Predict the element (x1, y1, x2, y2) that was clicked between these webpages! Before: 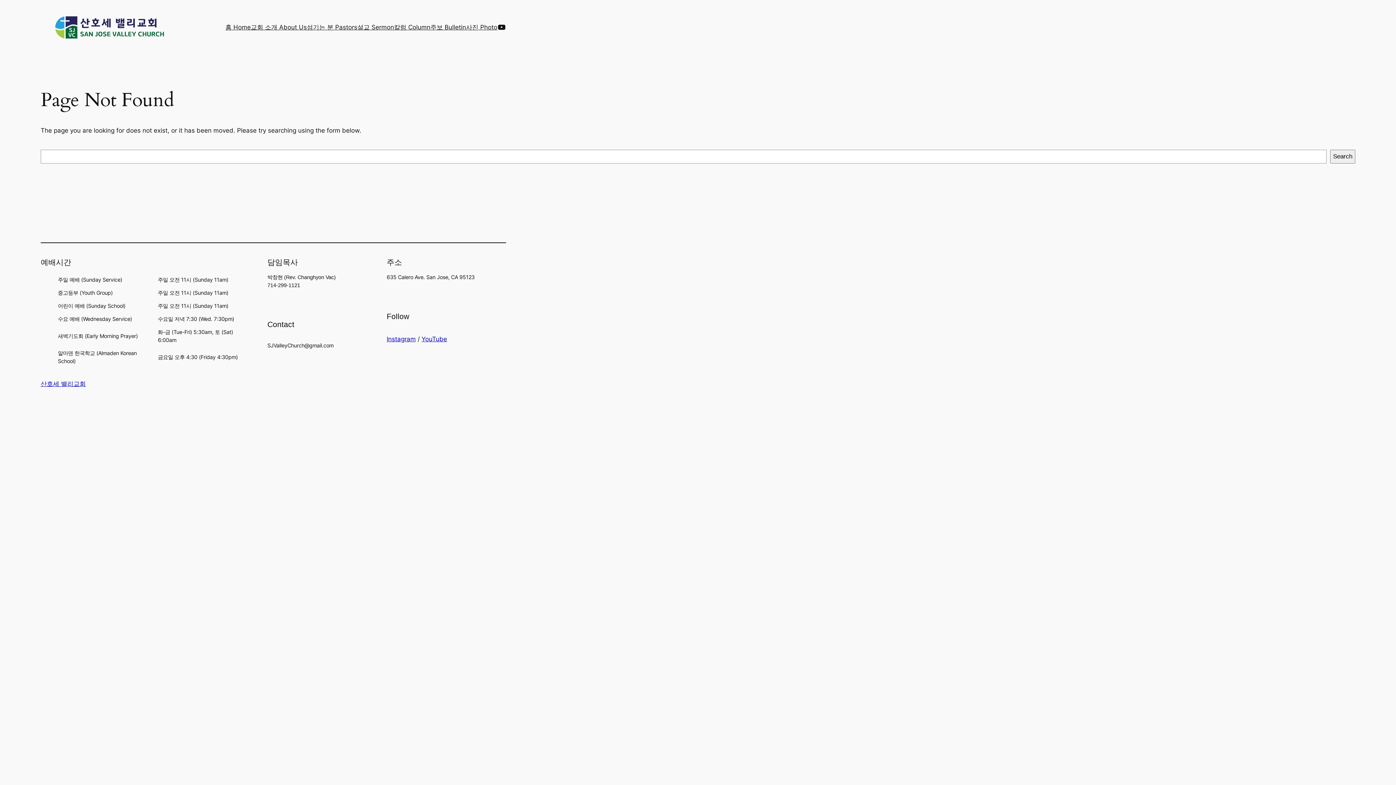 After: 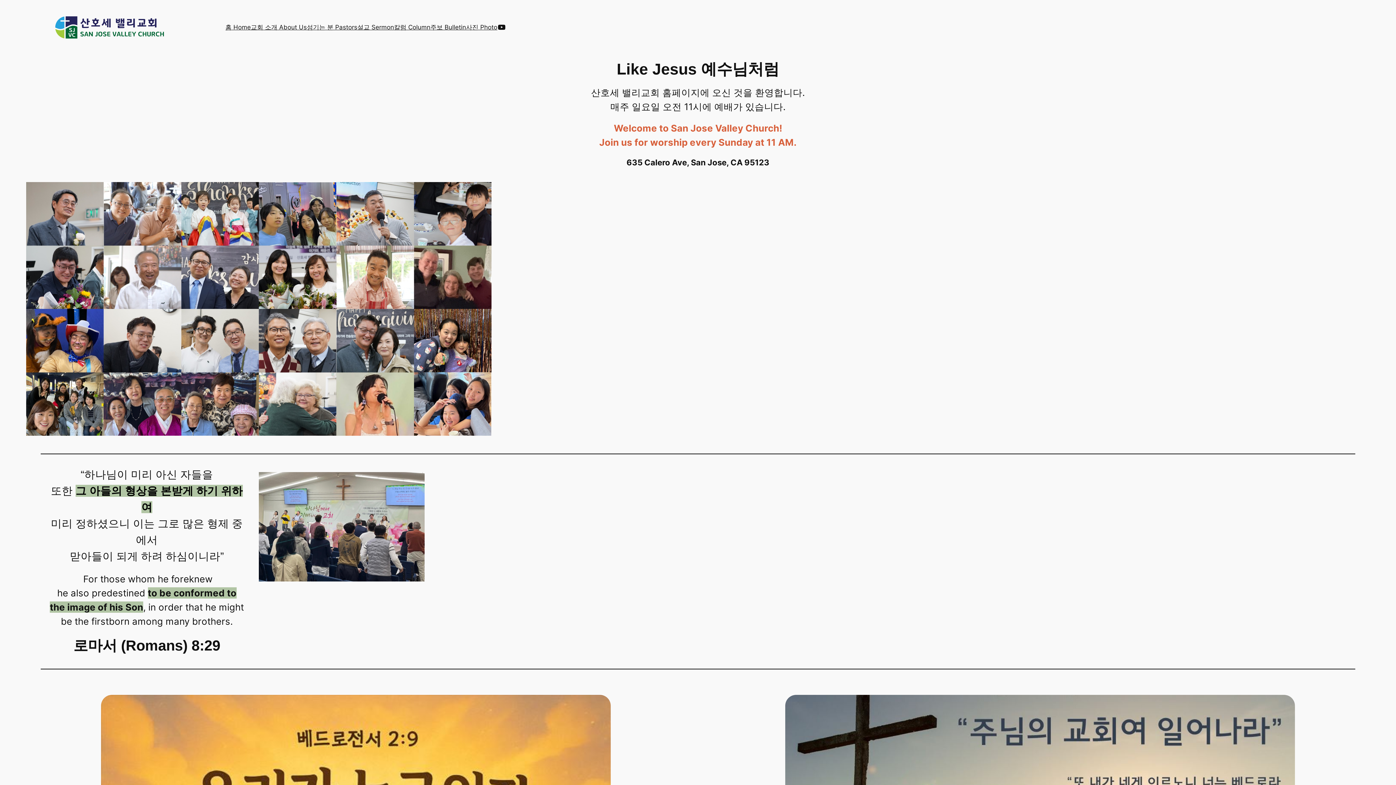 Action: bbox: (40, 380, 85, 387) label: 산호세 밸리교회